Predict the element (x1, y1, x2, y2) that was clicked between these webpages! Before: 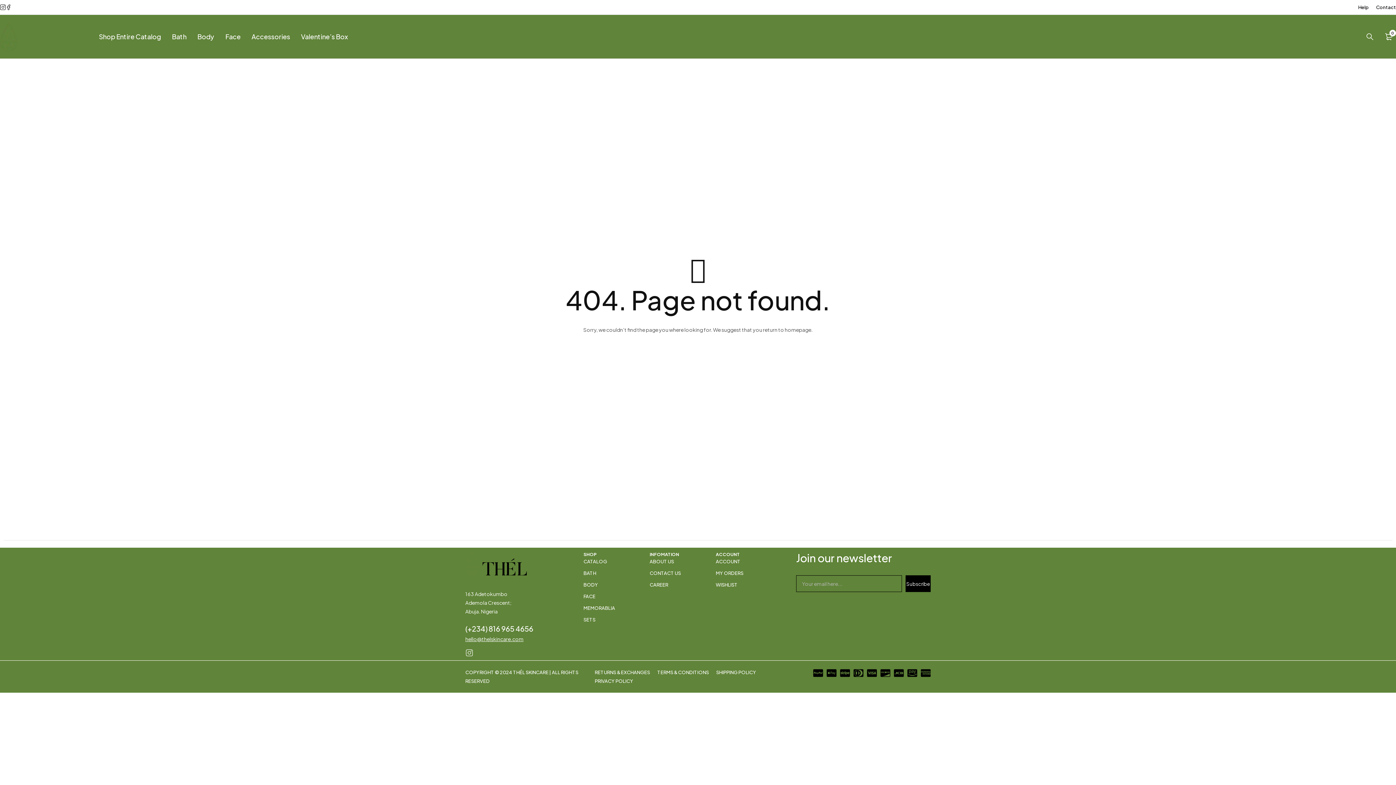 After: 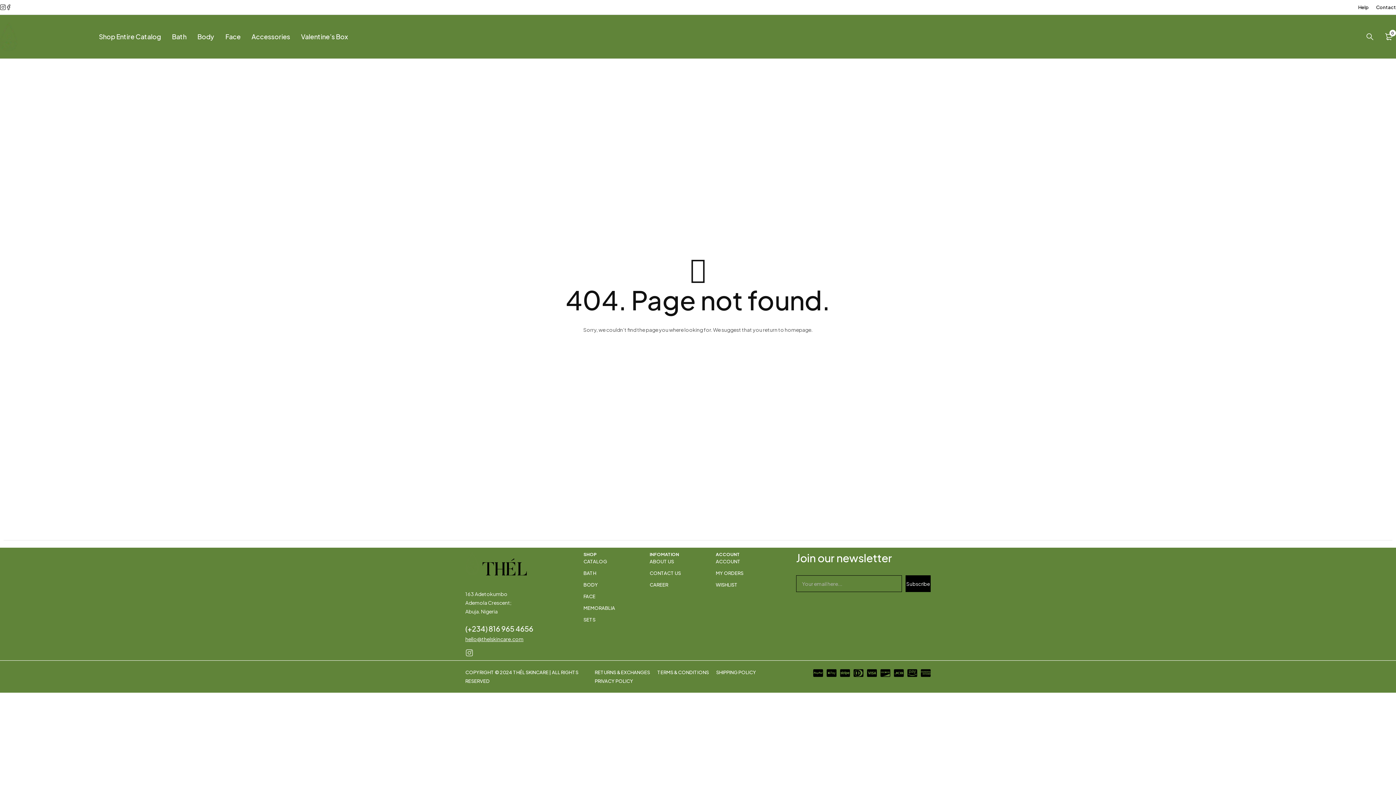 Action: bbox: (649, 569, 708, 577) label: CONTACT US